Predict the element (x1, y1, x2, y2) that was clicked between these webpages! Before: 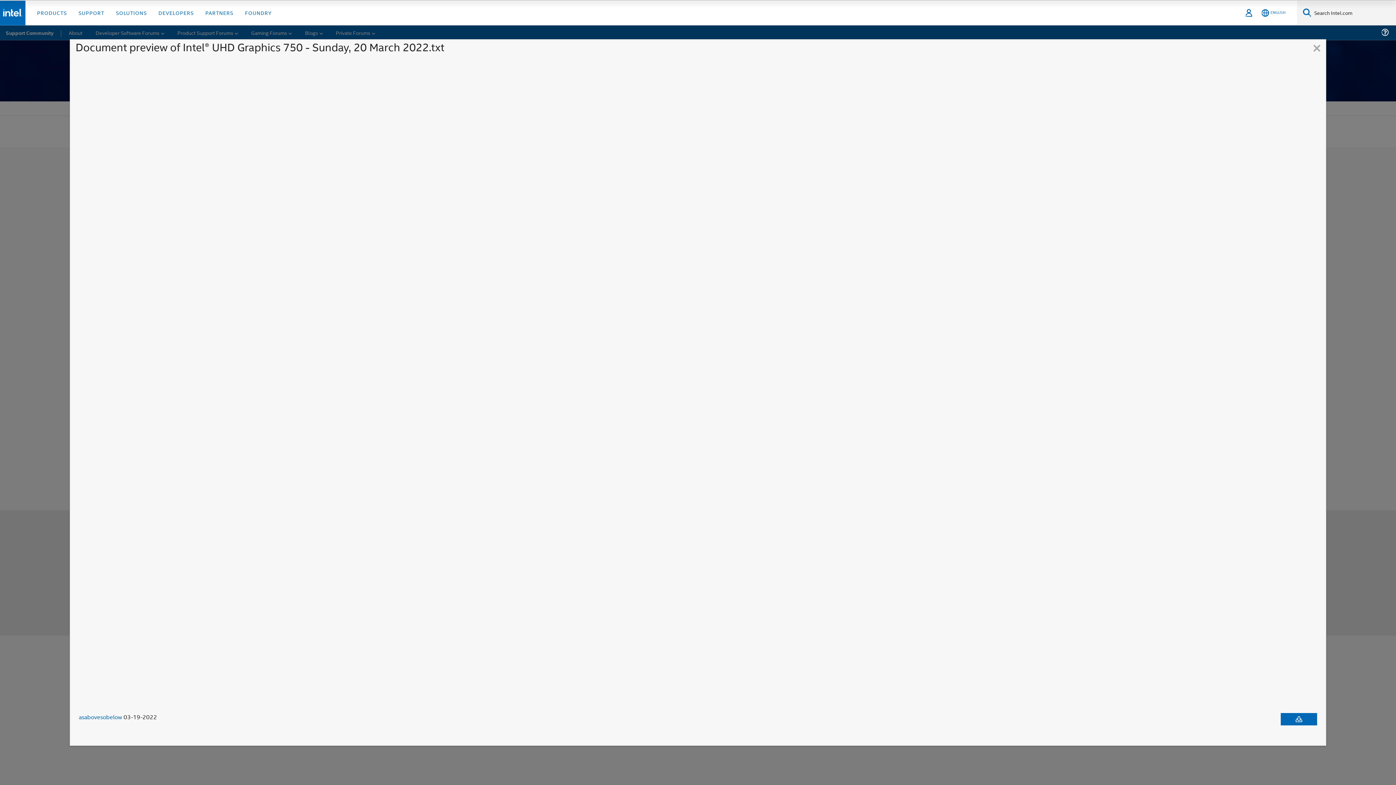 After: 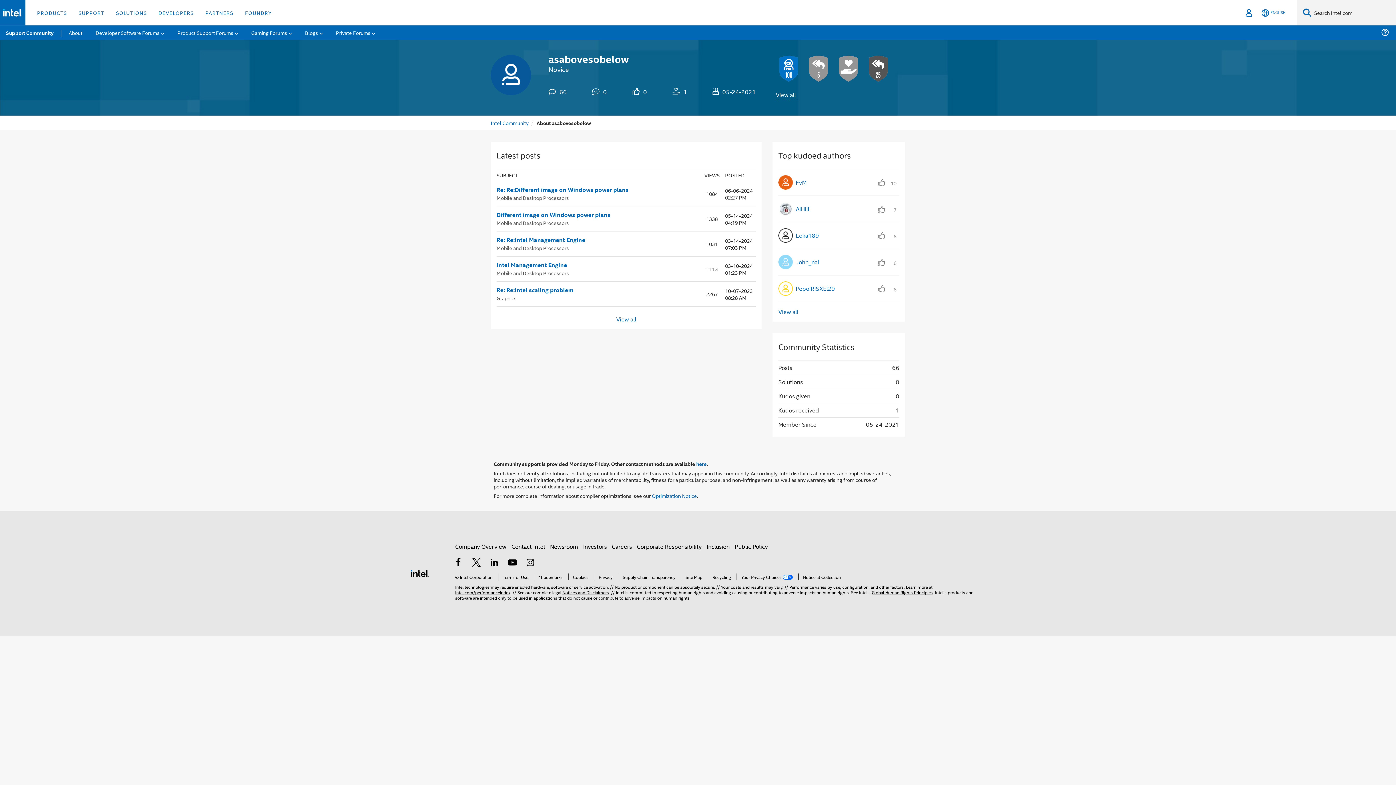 Action: bbox: (78, 713, 122, 721) label: asabovesobelow